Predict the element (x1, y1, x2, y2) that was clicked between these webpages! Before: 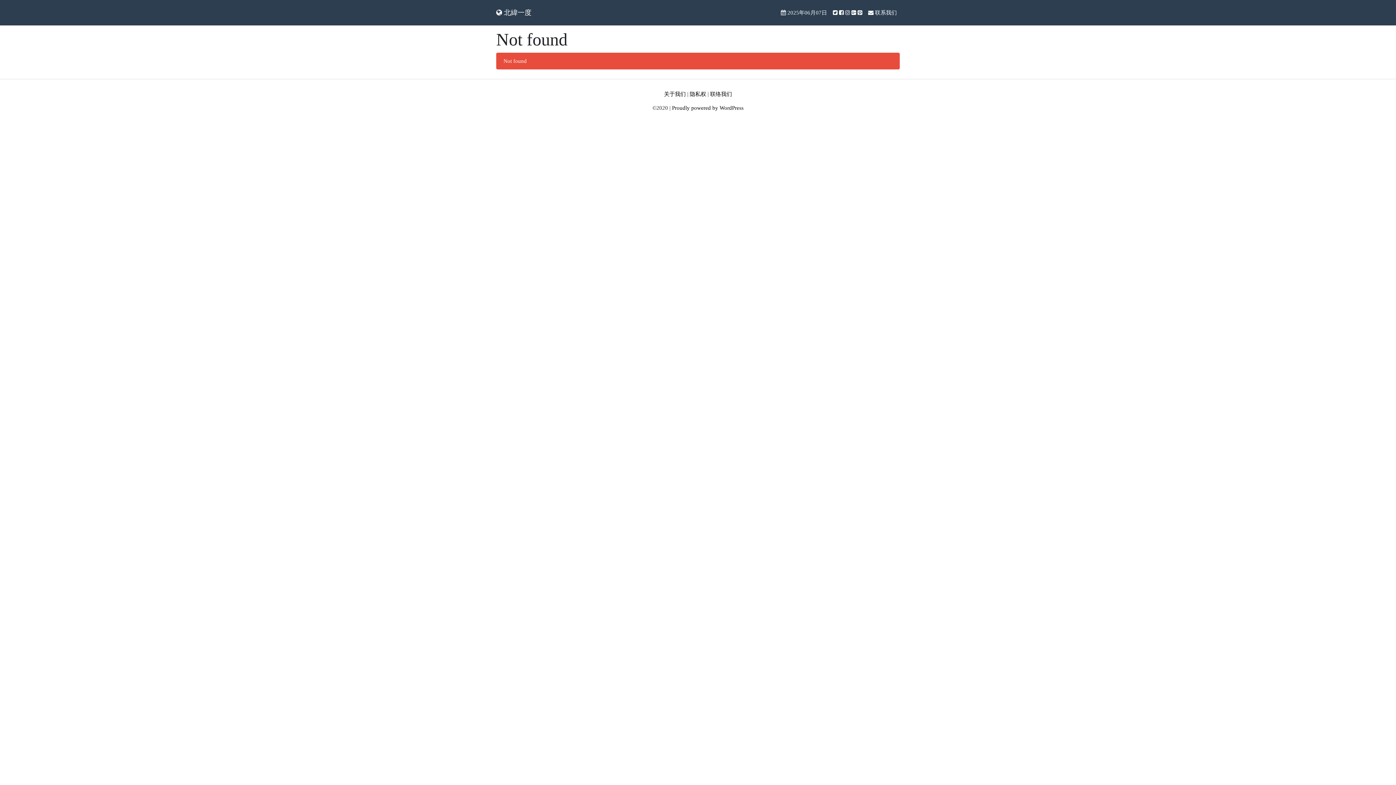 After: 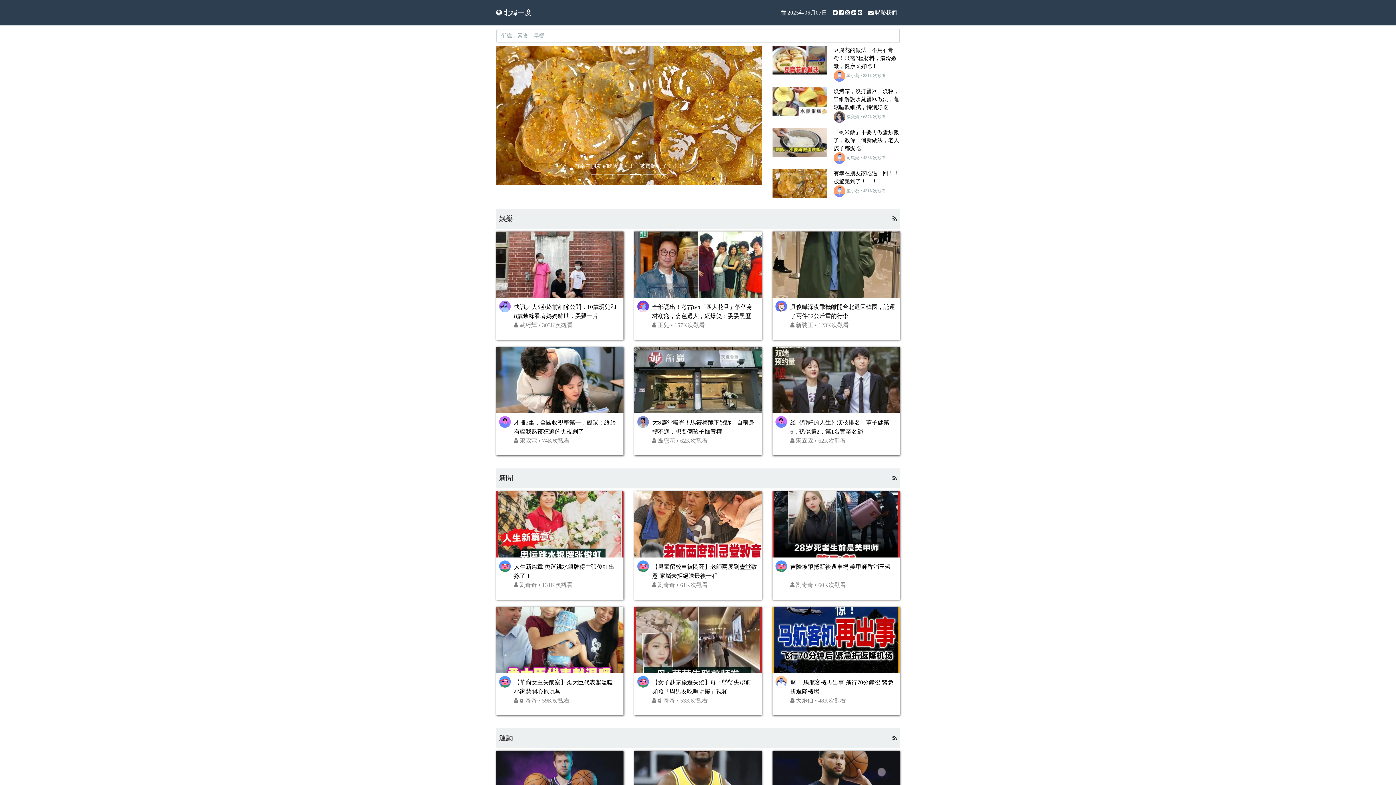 Action: label:  北緯一度 bbox: (496, 5, 531, 19)